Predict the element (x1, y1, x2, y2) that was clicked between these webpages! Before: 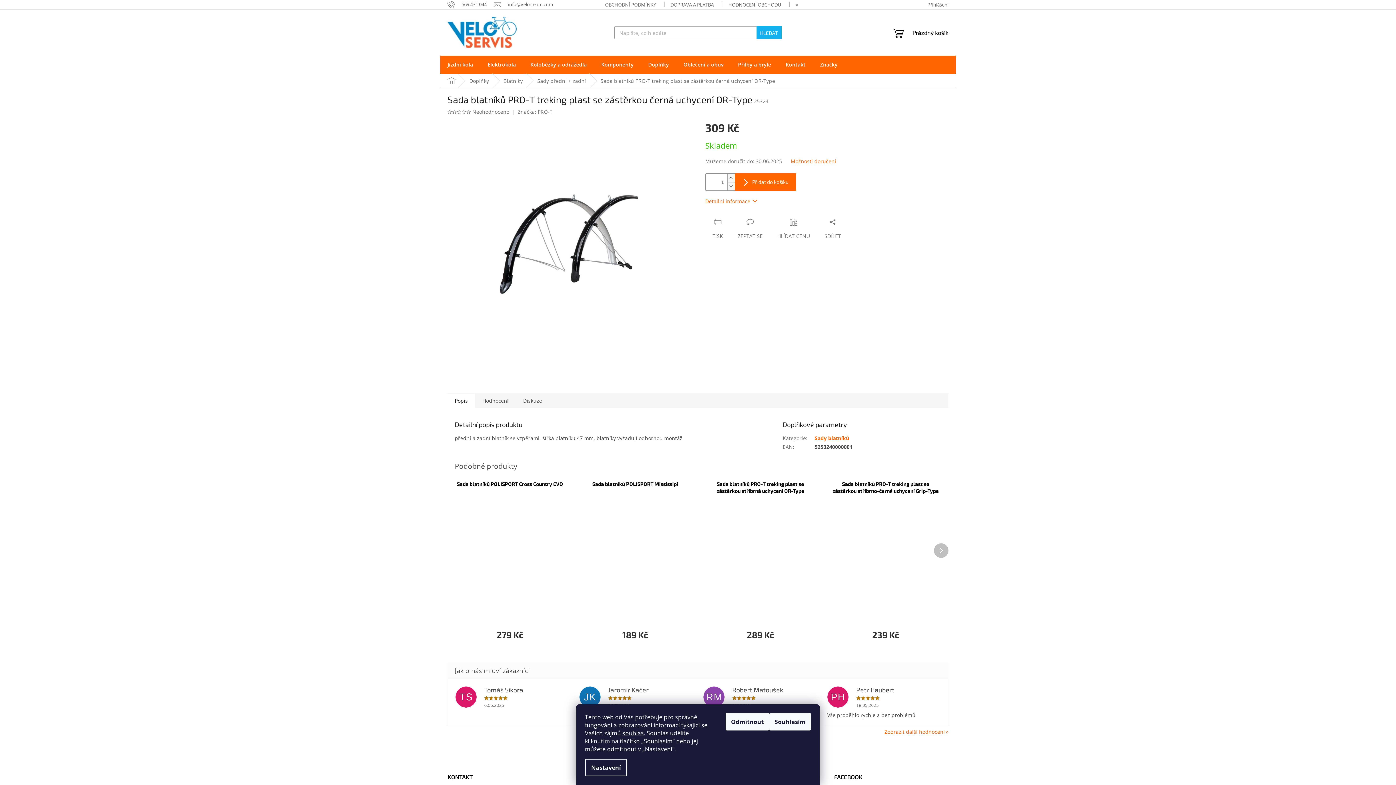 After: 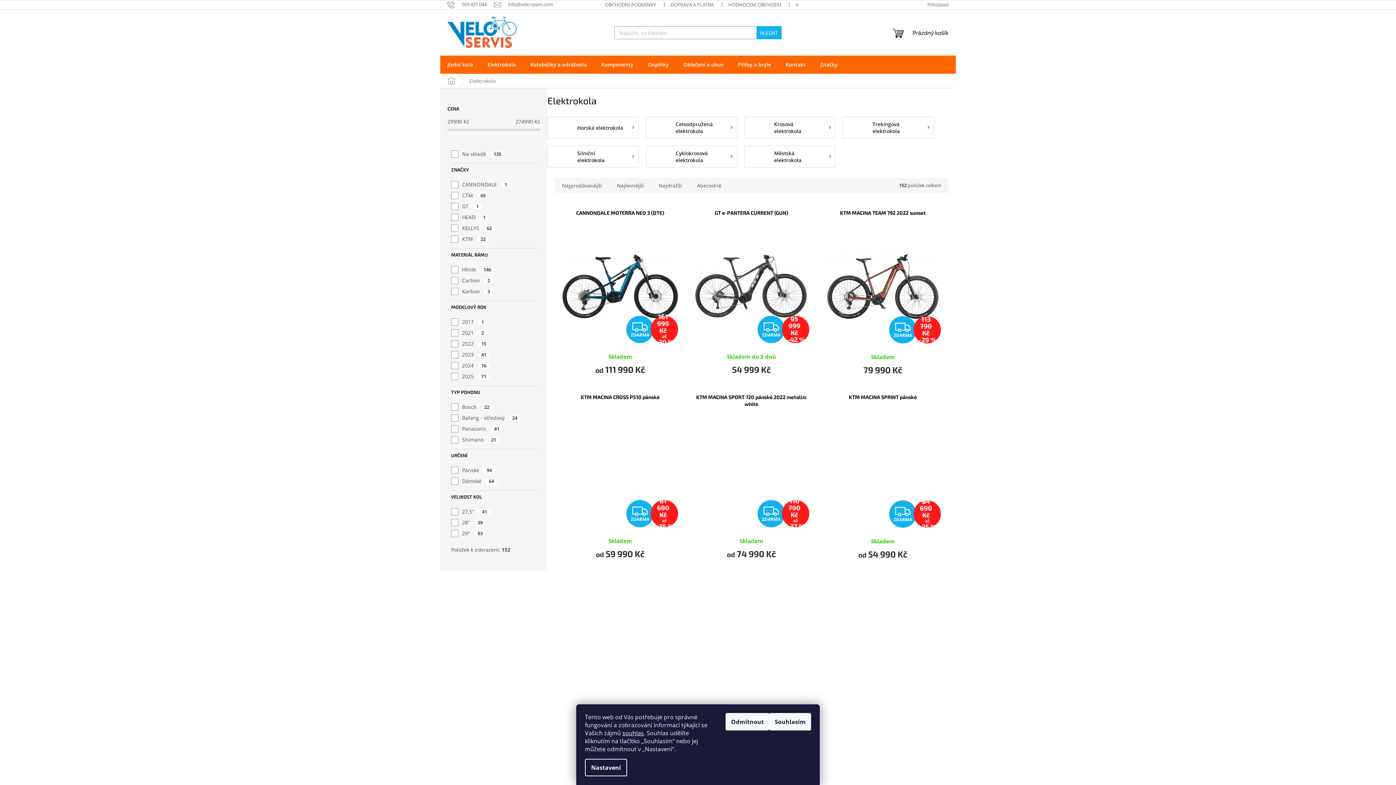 Action: label: Elektrokola bbox: (480, 55, 523, 73)